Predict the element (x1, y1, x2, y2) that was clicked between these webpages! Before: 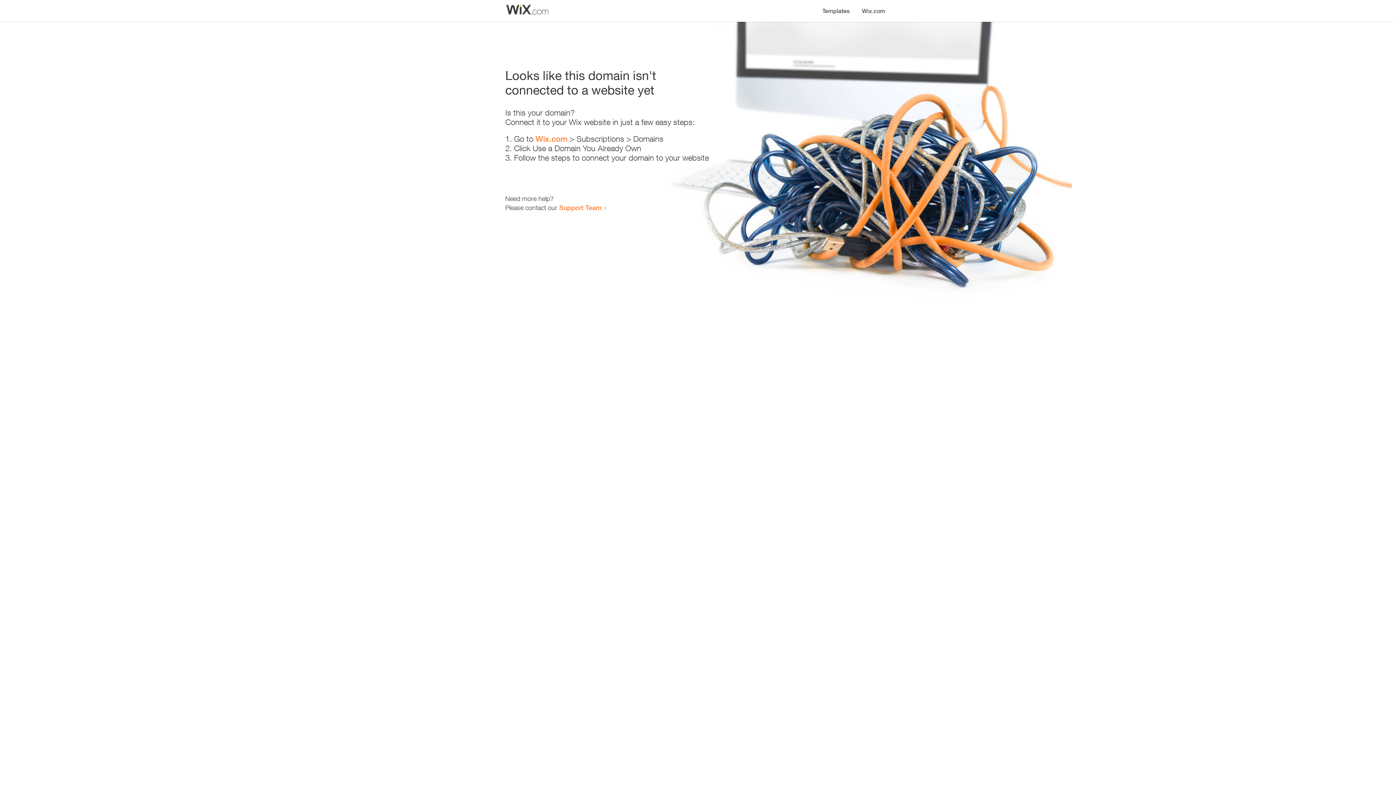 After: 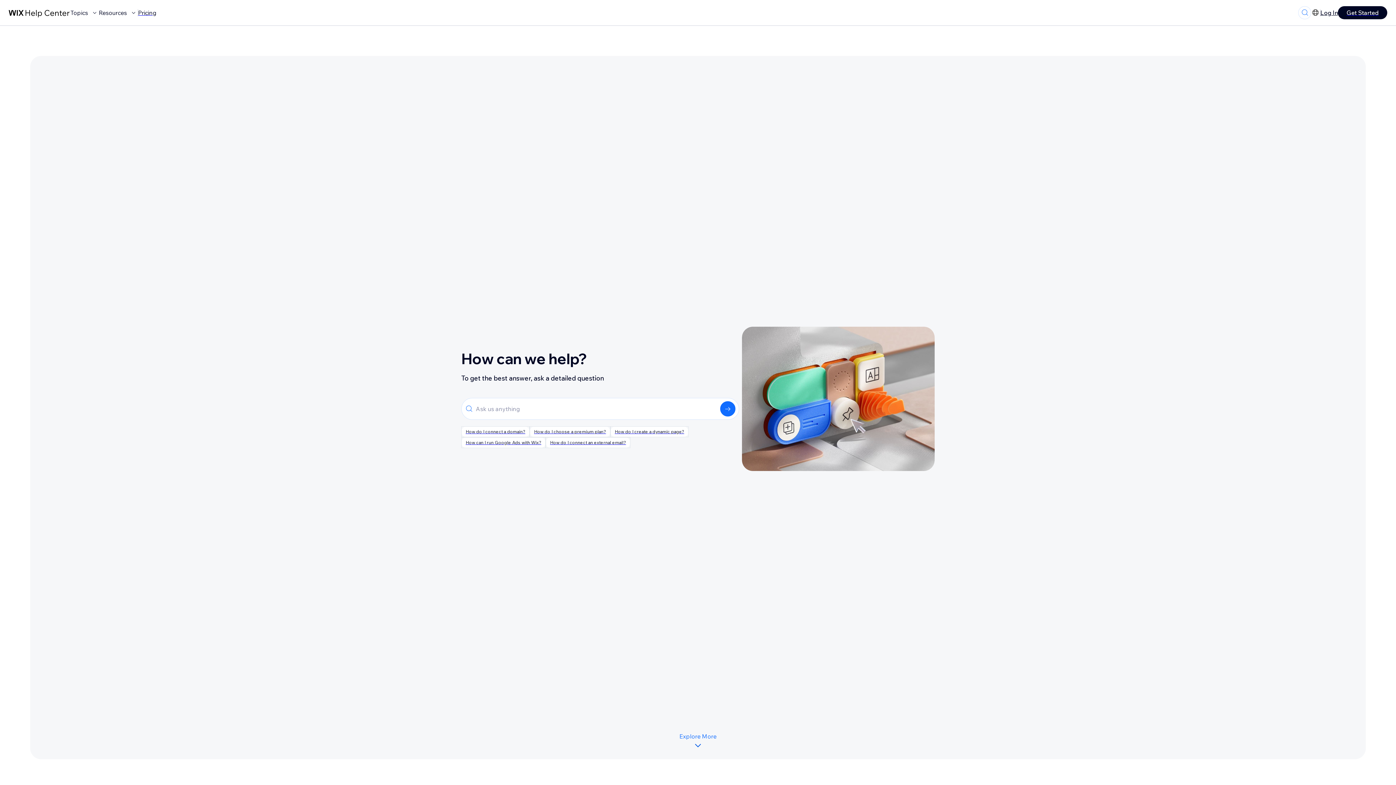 Action: label: Support Team bbox: (559, 203, 601, 211)